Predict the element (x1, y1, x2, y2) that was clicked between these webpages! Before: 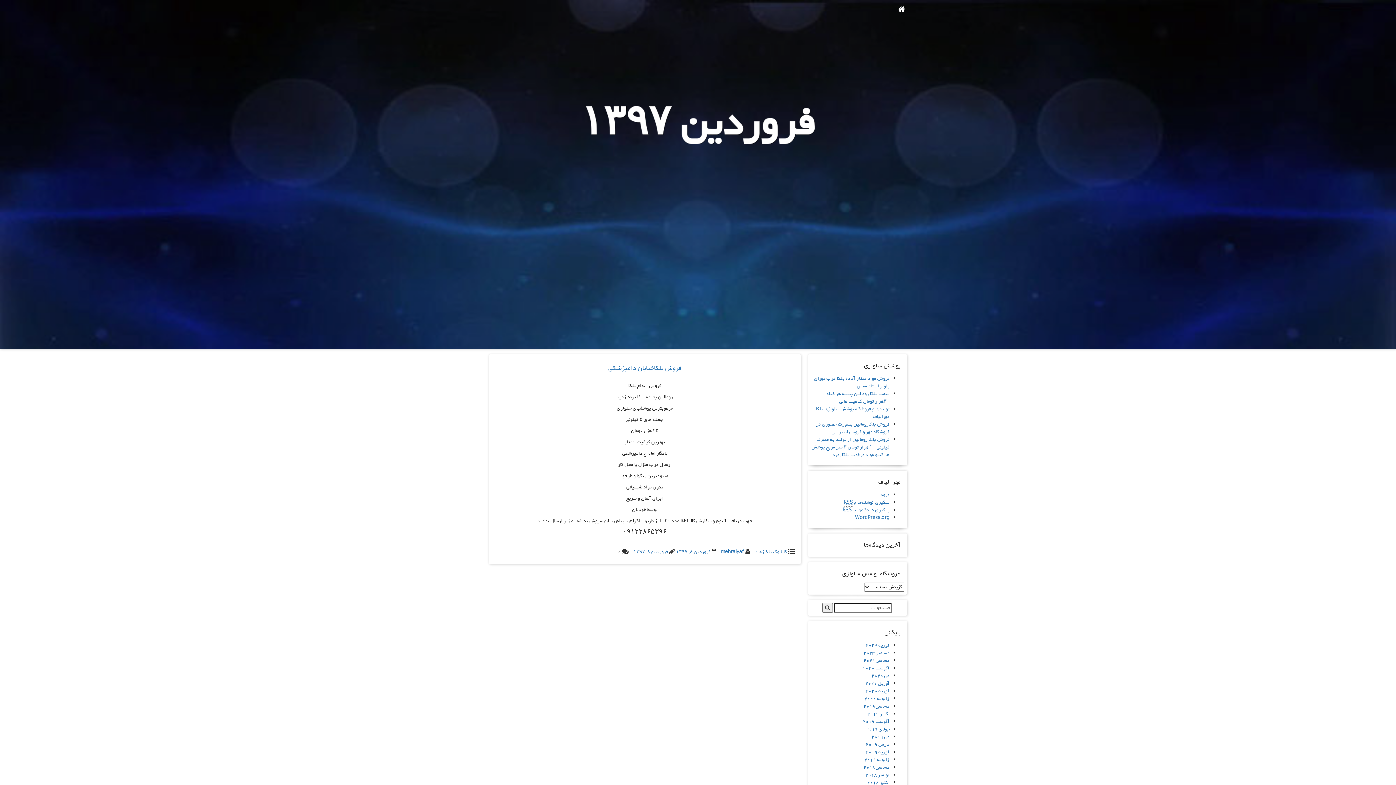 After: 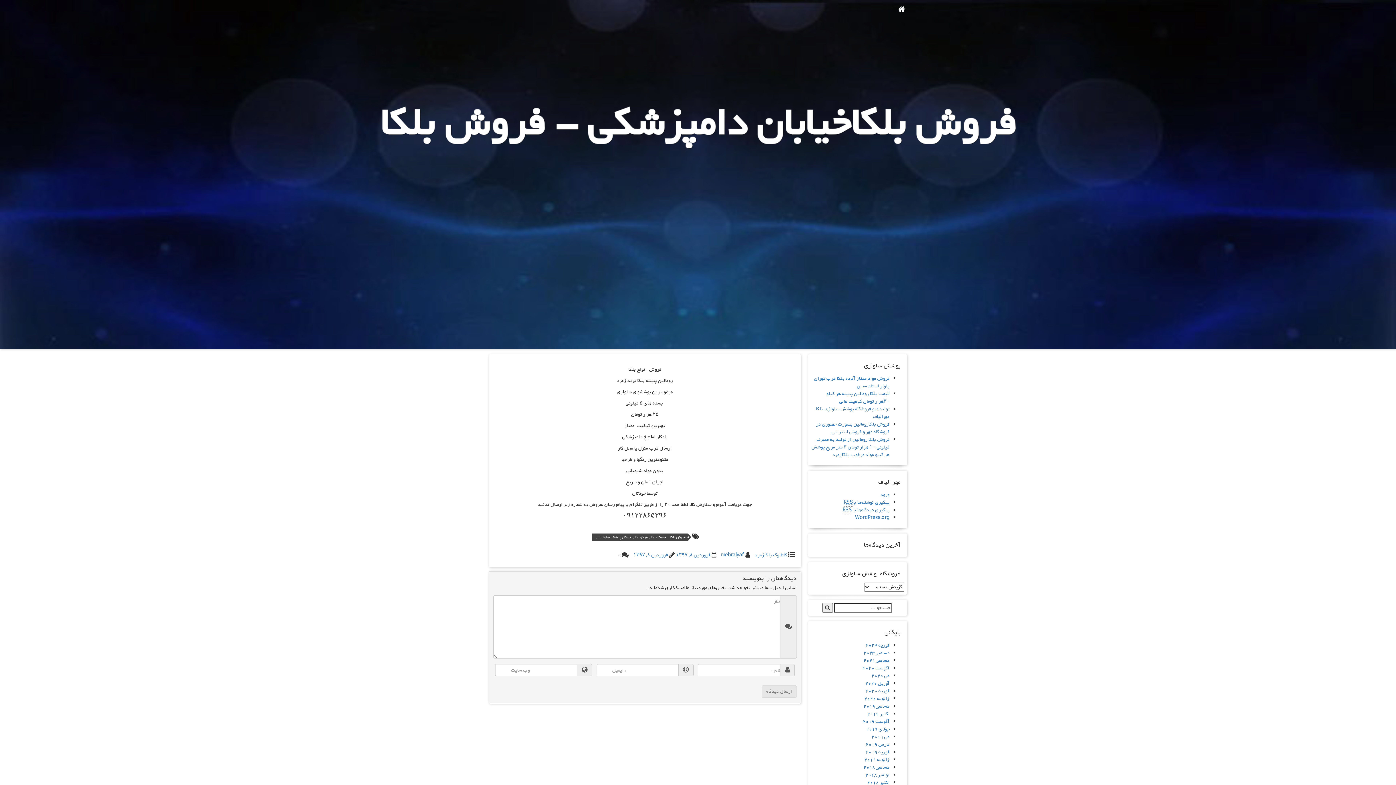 Action: label: فروردین ۸, ۱۳۹۷ bbox: (633, 548, 668, 556)